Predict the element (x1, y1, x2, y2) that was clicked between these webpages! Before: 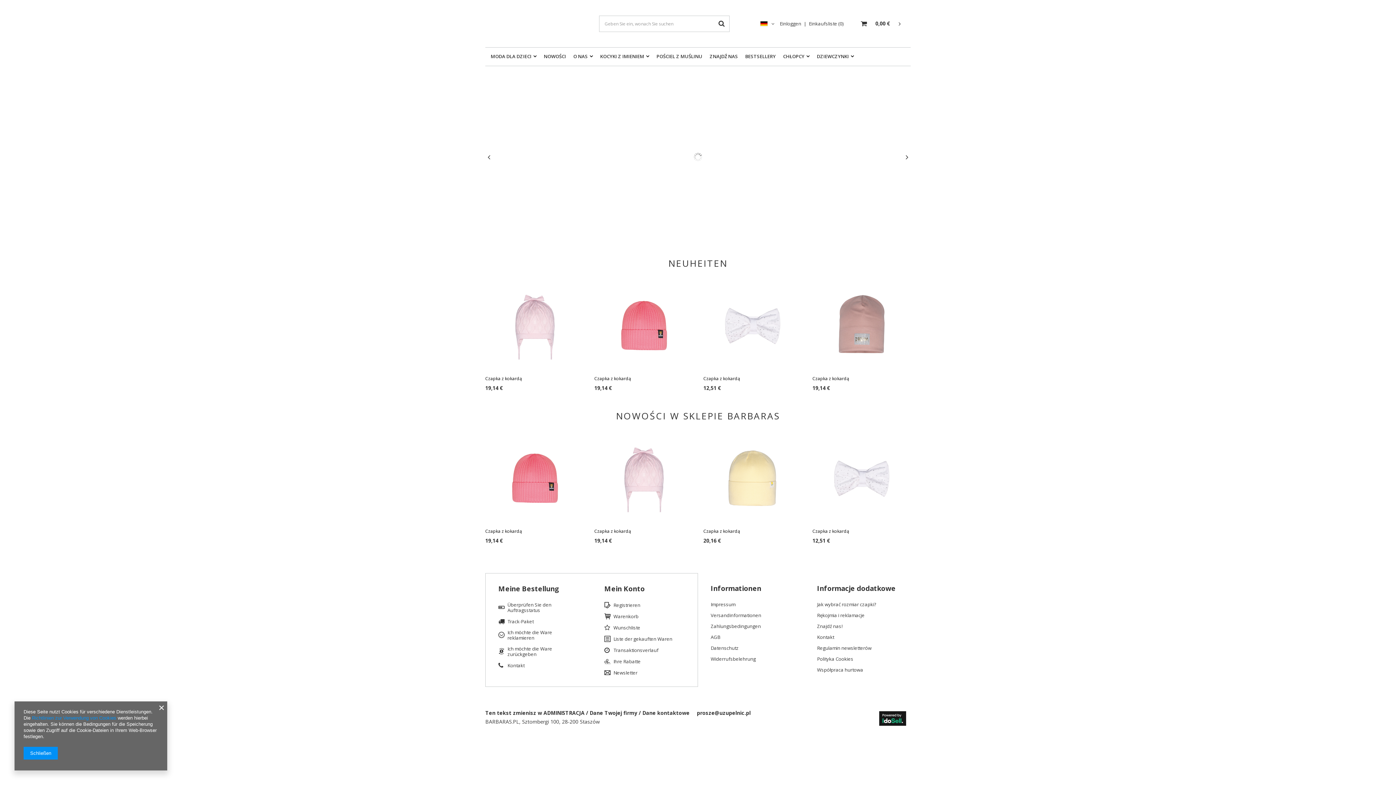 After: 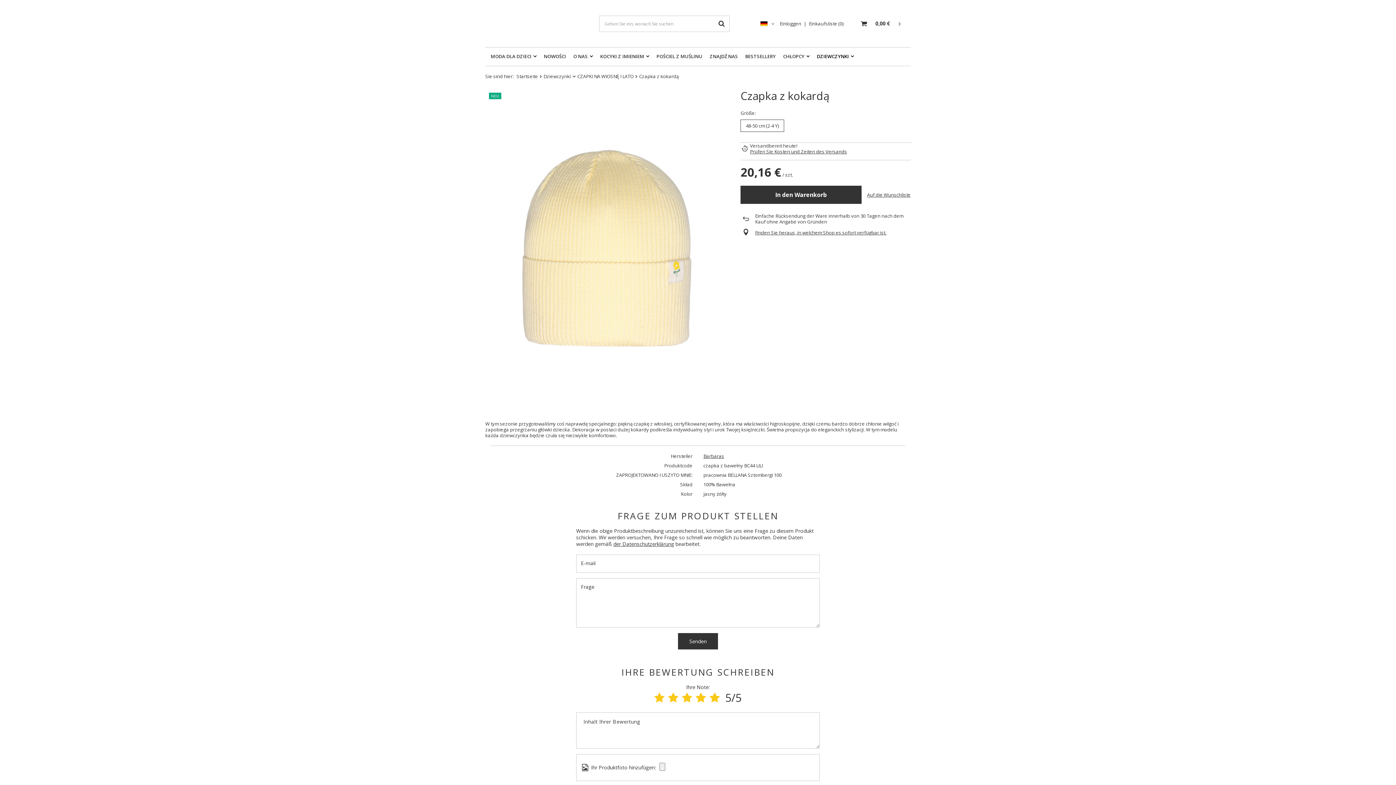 Action: bbox: (703, 434, 801, 526)